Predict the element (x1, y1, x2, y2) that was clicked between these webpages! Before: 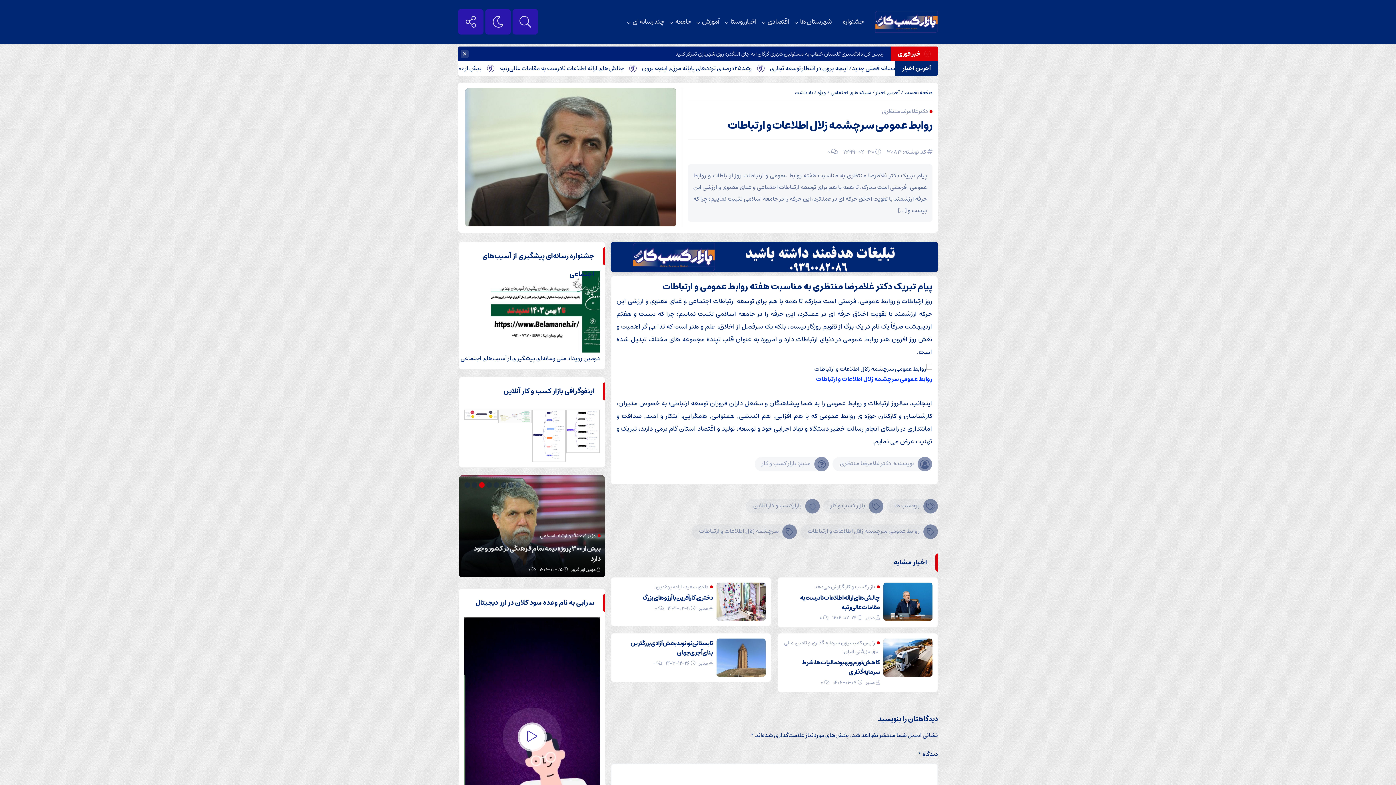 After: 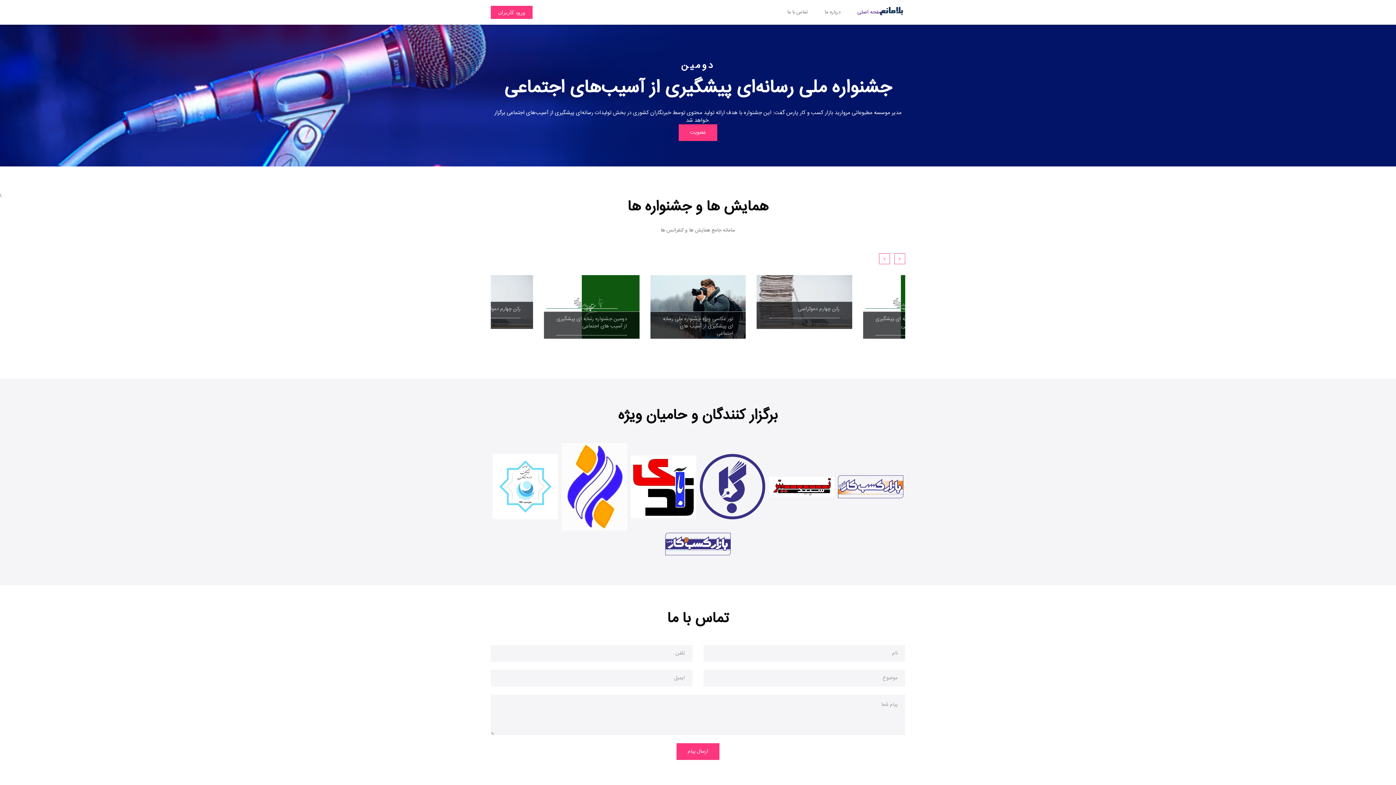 Action: bbox: (490, 270, 600, 281)